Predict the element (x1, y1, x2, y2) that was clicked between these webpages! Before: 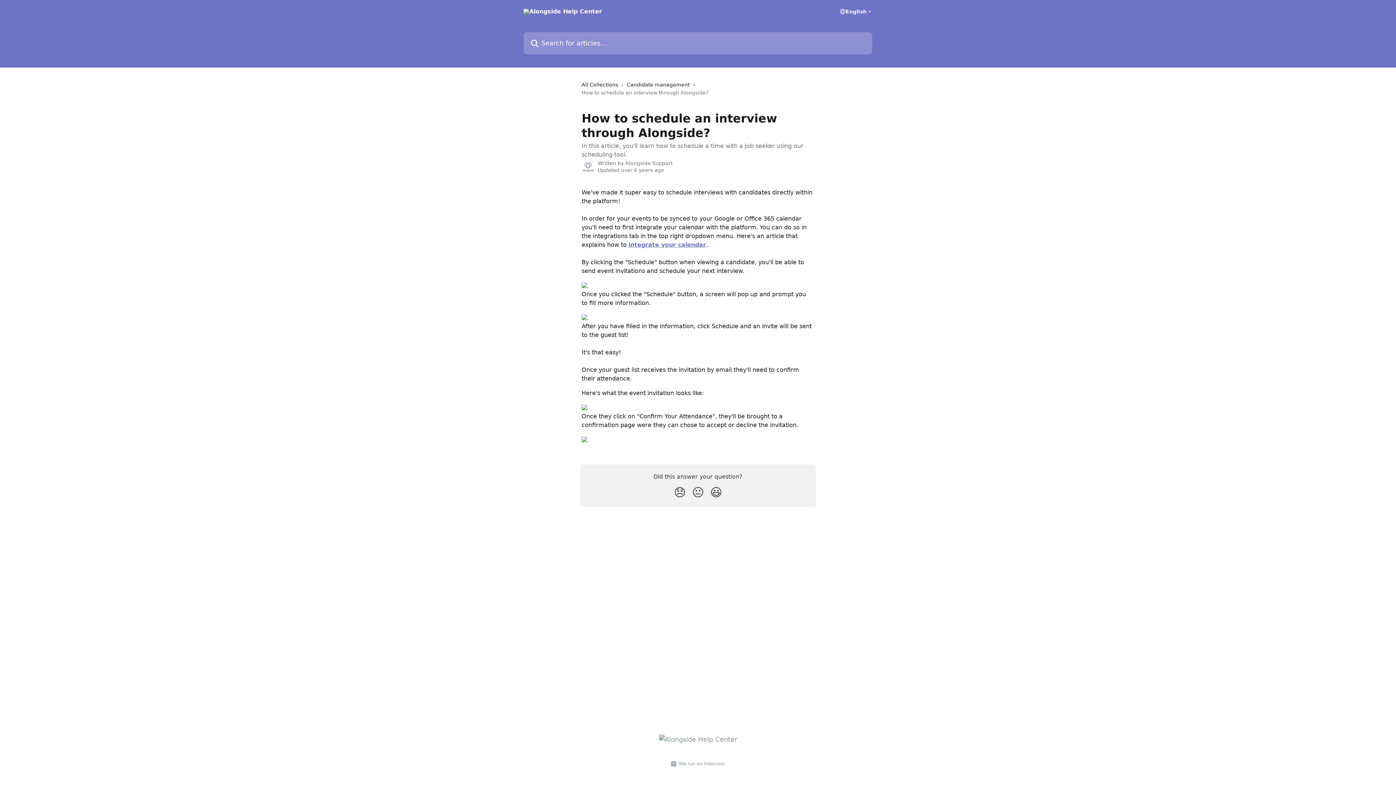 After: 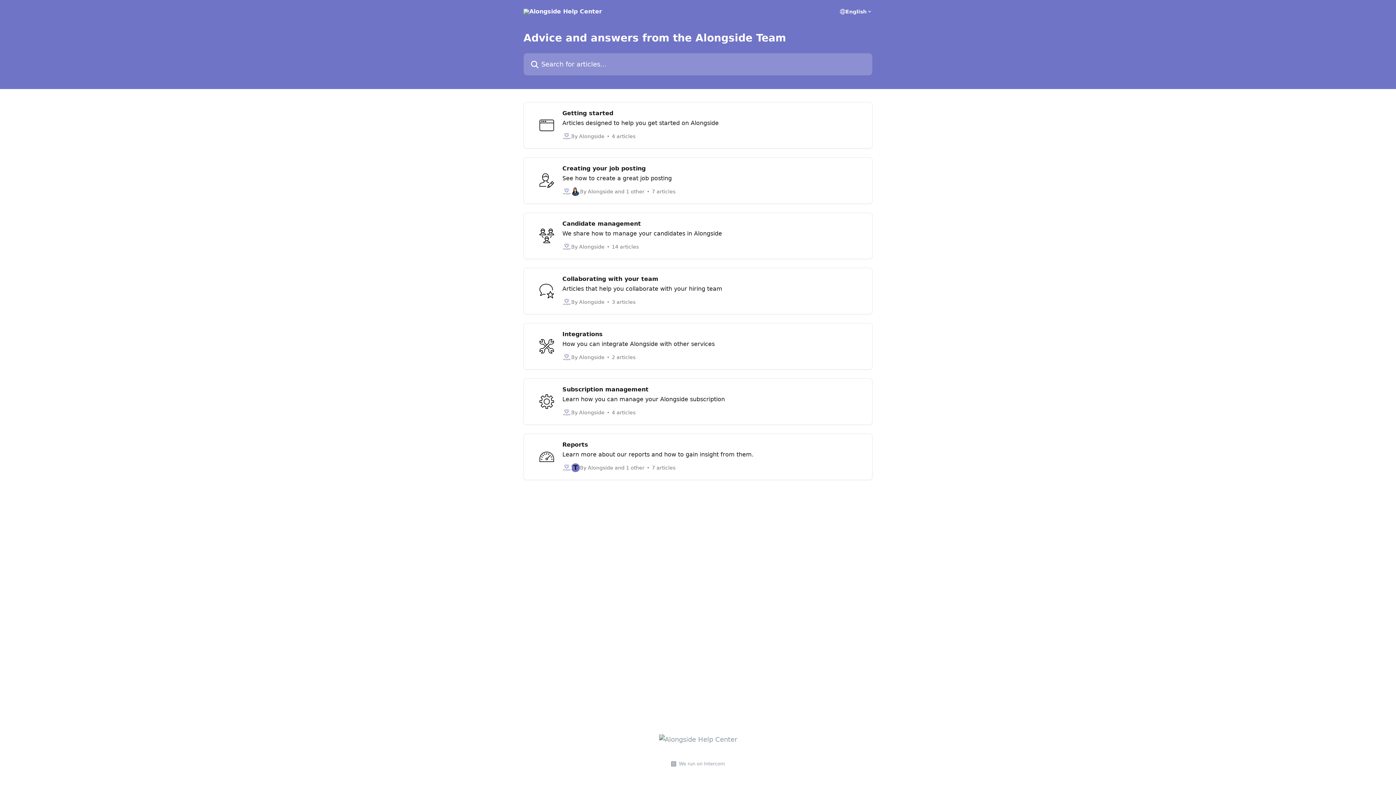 Action: bbox: (659, 736, 737, 743)